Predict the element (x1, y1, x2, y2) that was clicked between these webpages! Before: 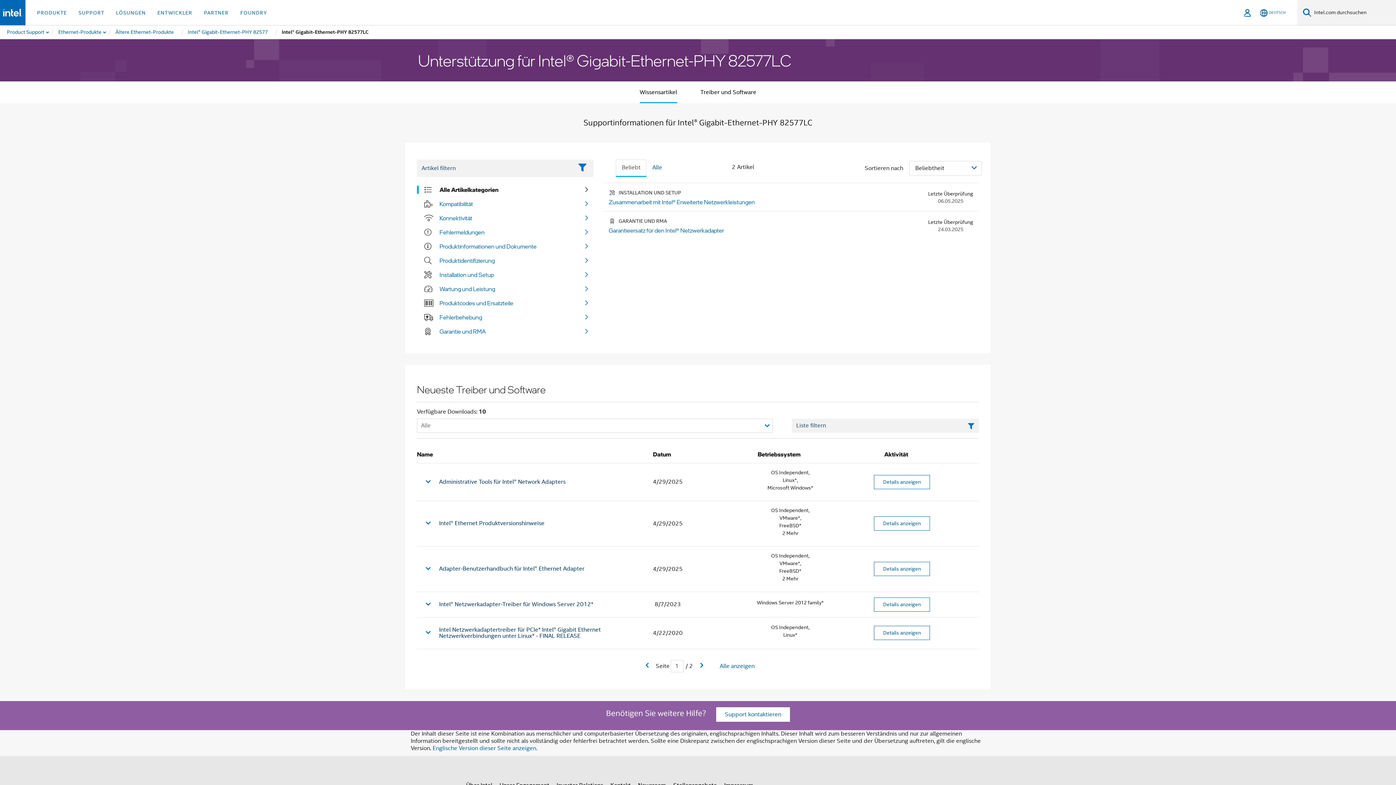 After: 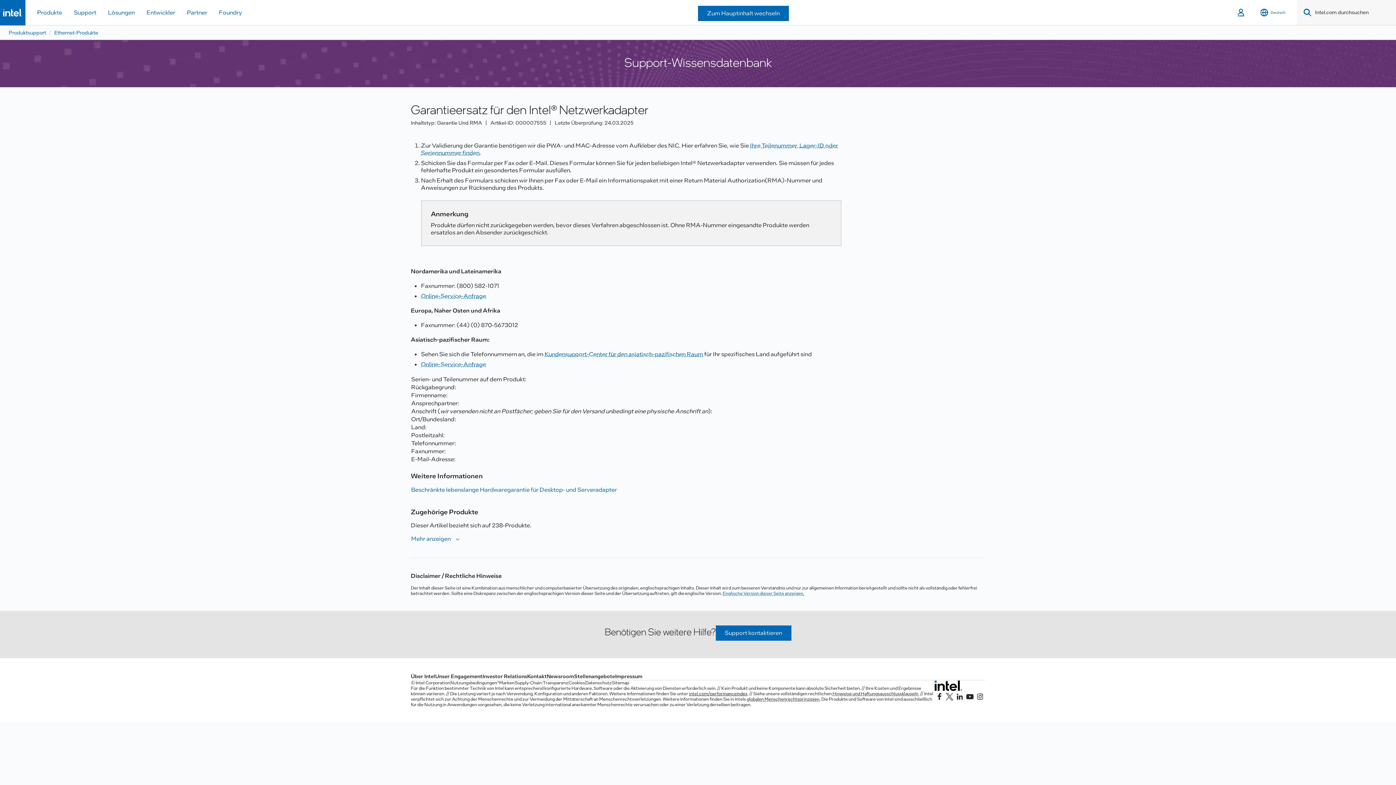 Action: bbox: (608, 217, 973, 233) label: GARANTIE UND RMA

Garantieersatz für den Intel® Netzwerkadapter

Letzte Überprüfung
24.03.2025